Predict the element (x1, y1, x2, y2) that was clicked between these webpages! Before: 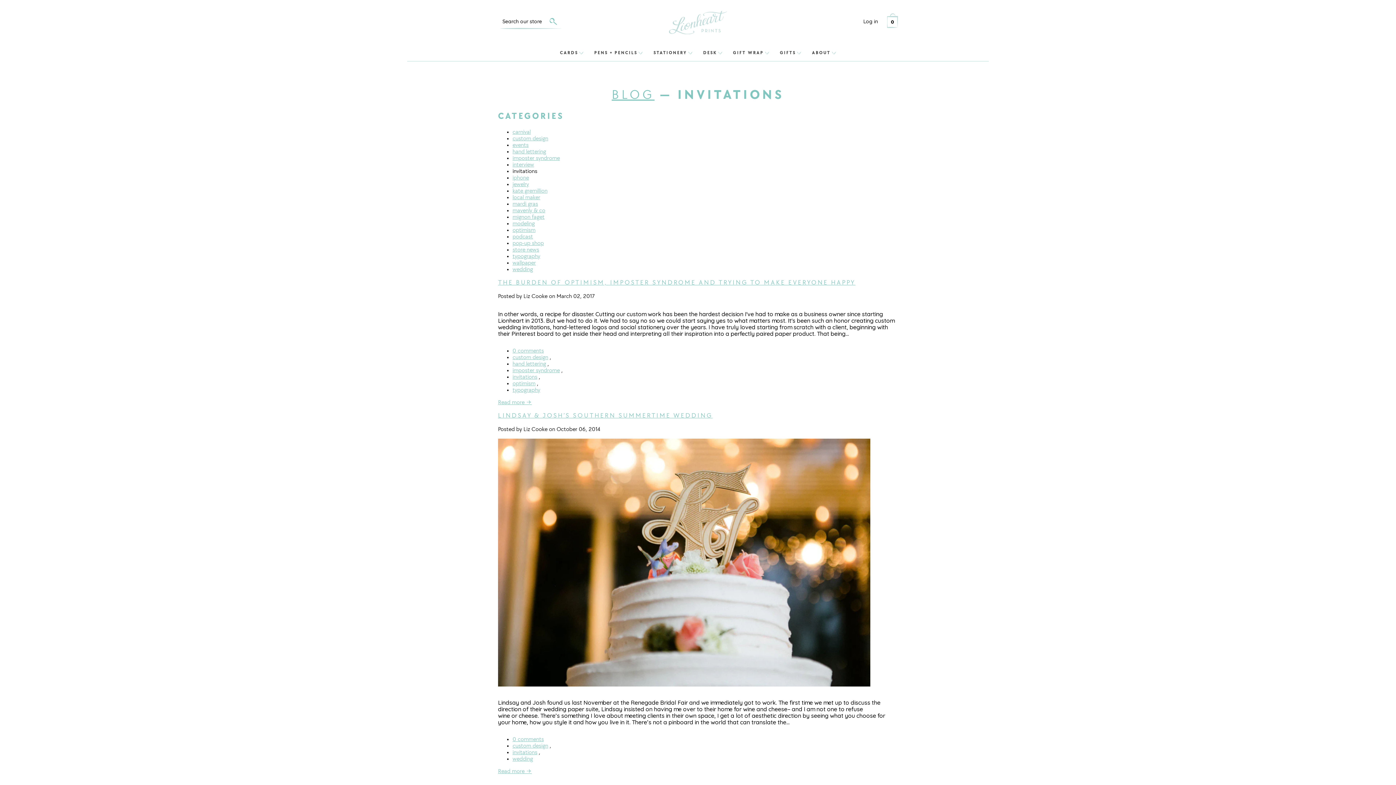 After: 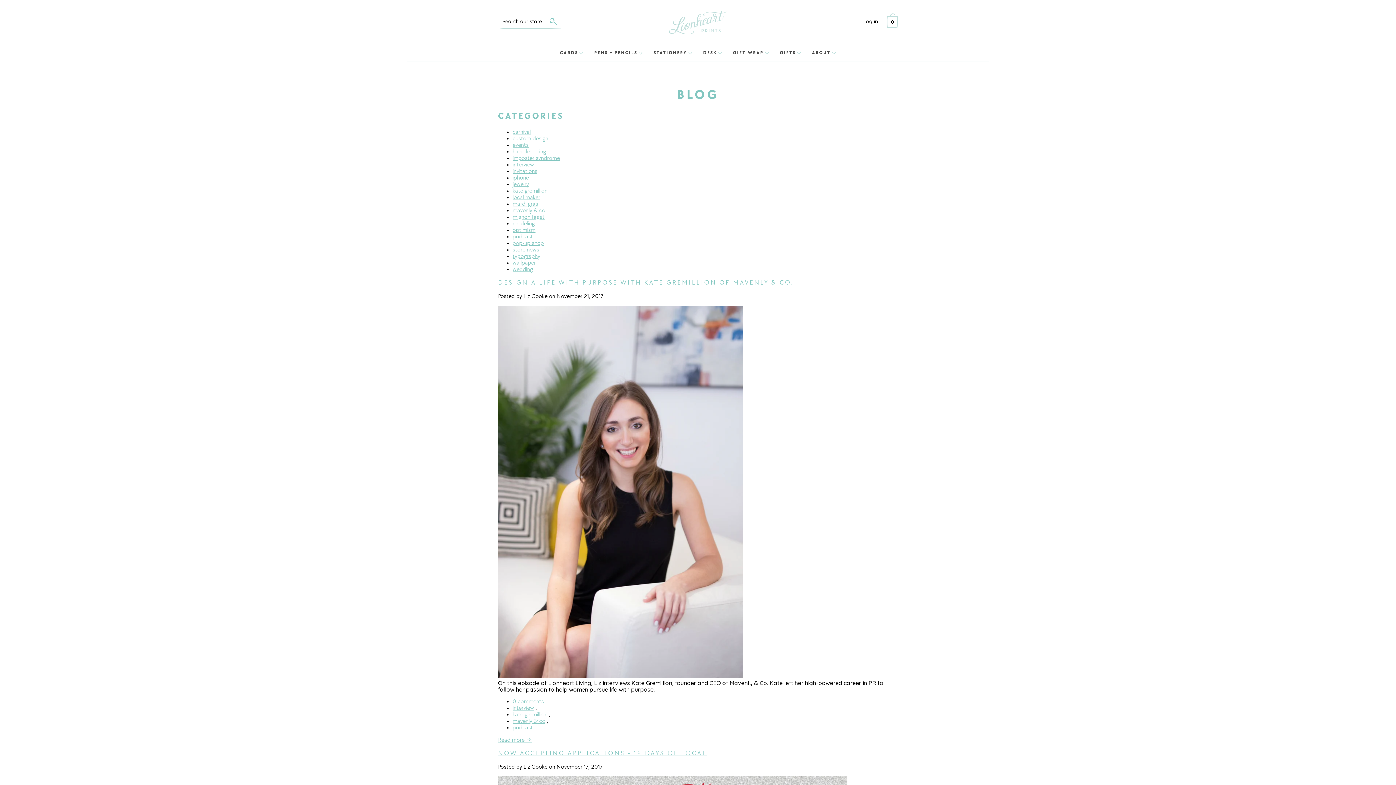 Action: label: BLOG bbox: (611, 88, 654, 102)